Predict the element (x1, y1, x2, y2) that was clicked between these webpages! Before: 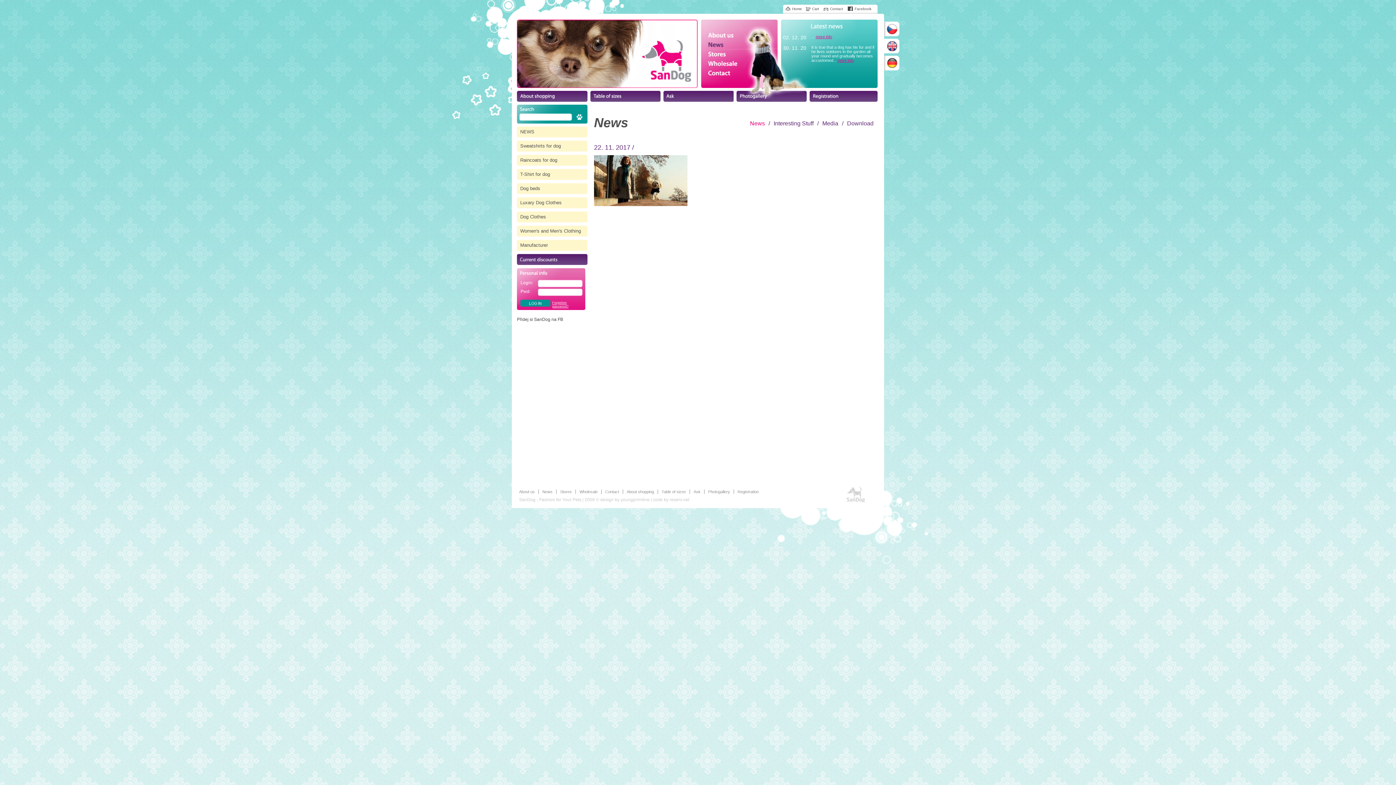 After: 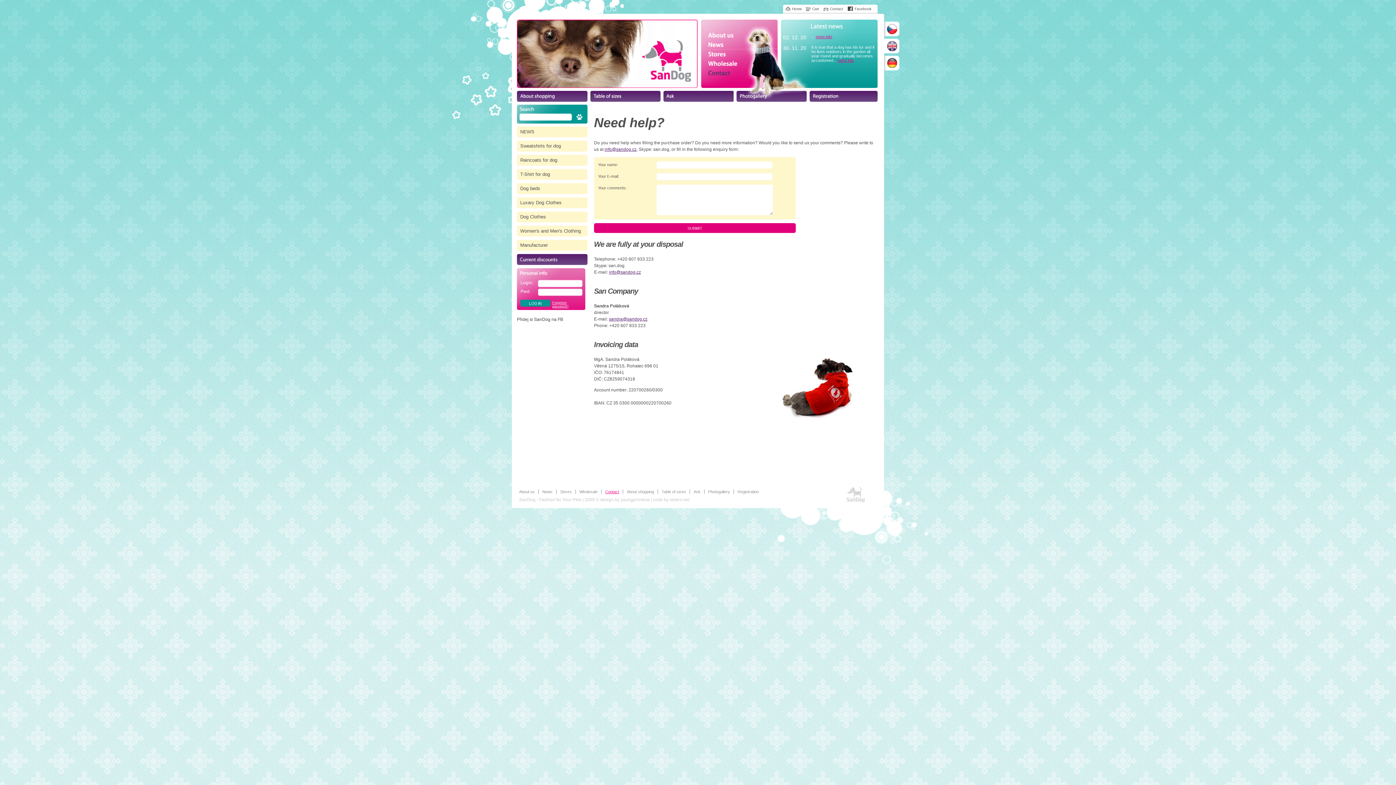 Action: label: Contact bbox: (605, 489, 619, 494)